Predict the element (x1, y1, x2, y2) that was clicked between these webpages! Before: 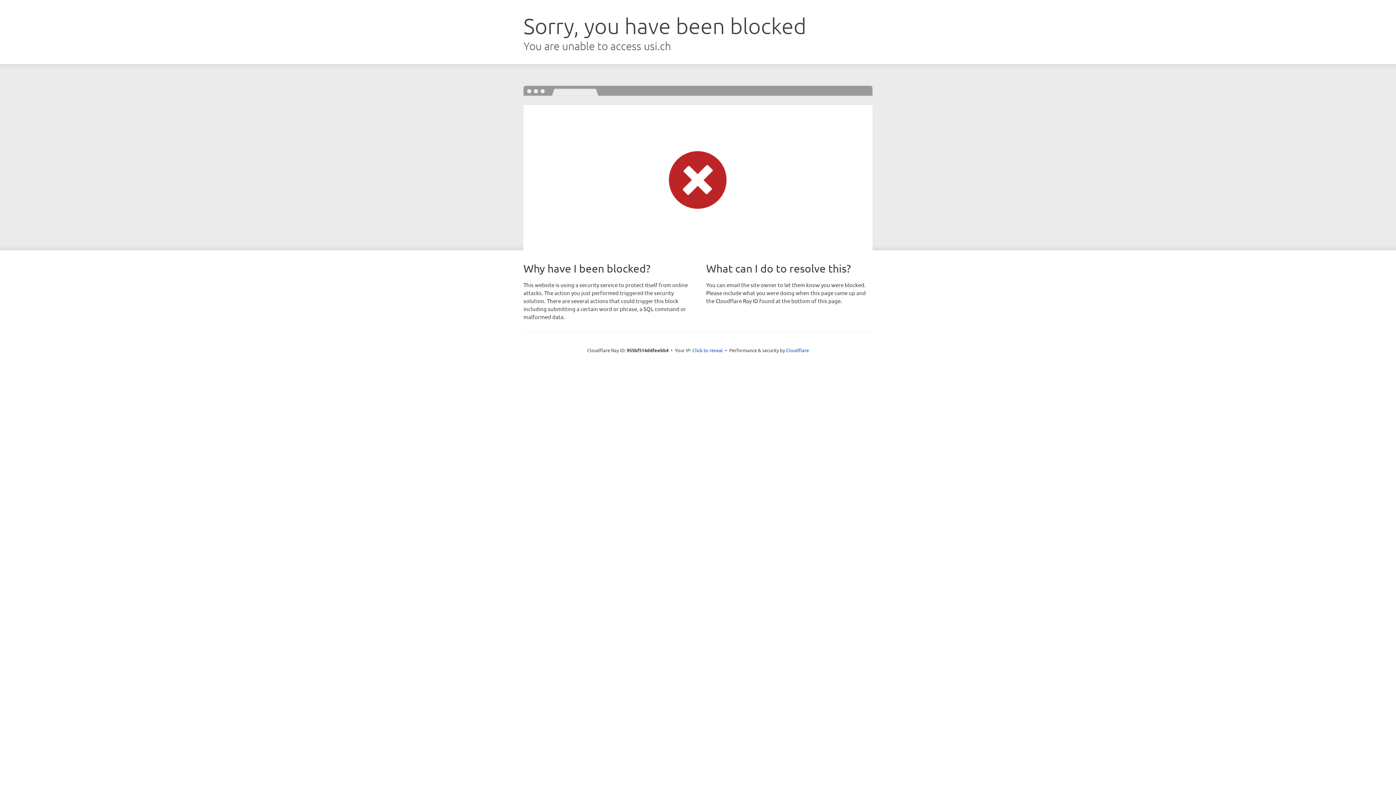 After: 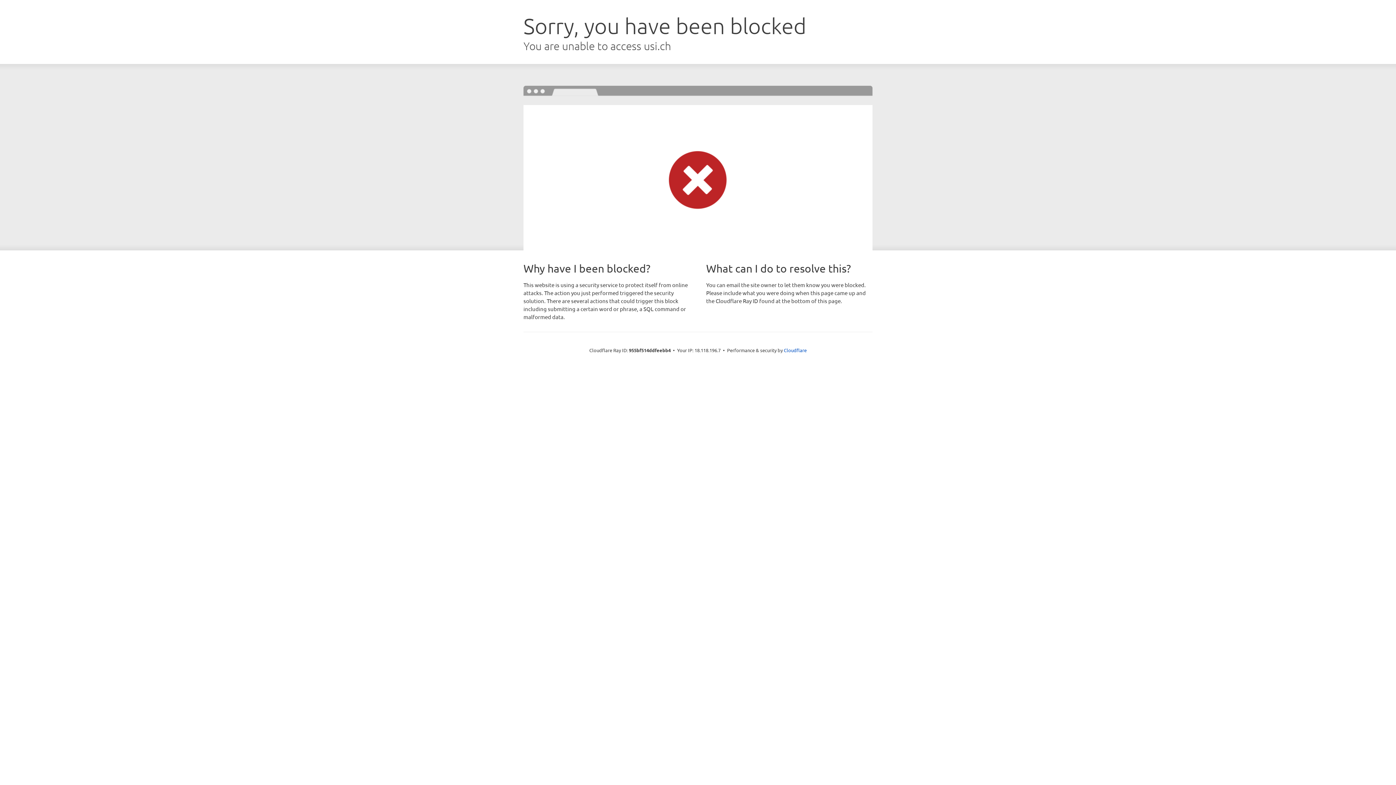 Action: bbox: (692, 346, 723, 353) label: Click to reveal